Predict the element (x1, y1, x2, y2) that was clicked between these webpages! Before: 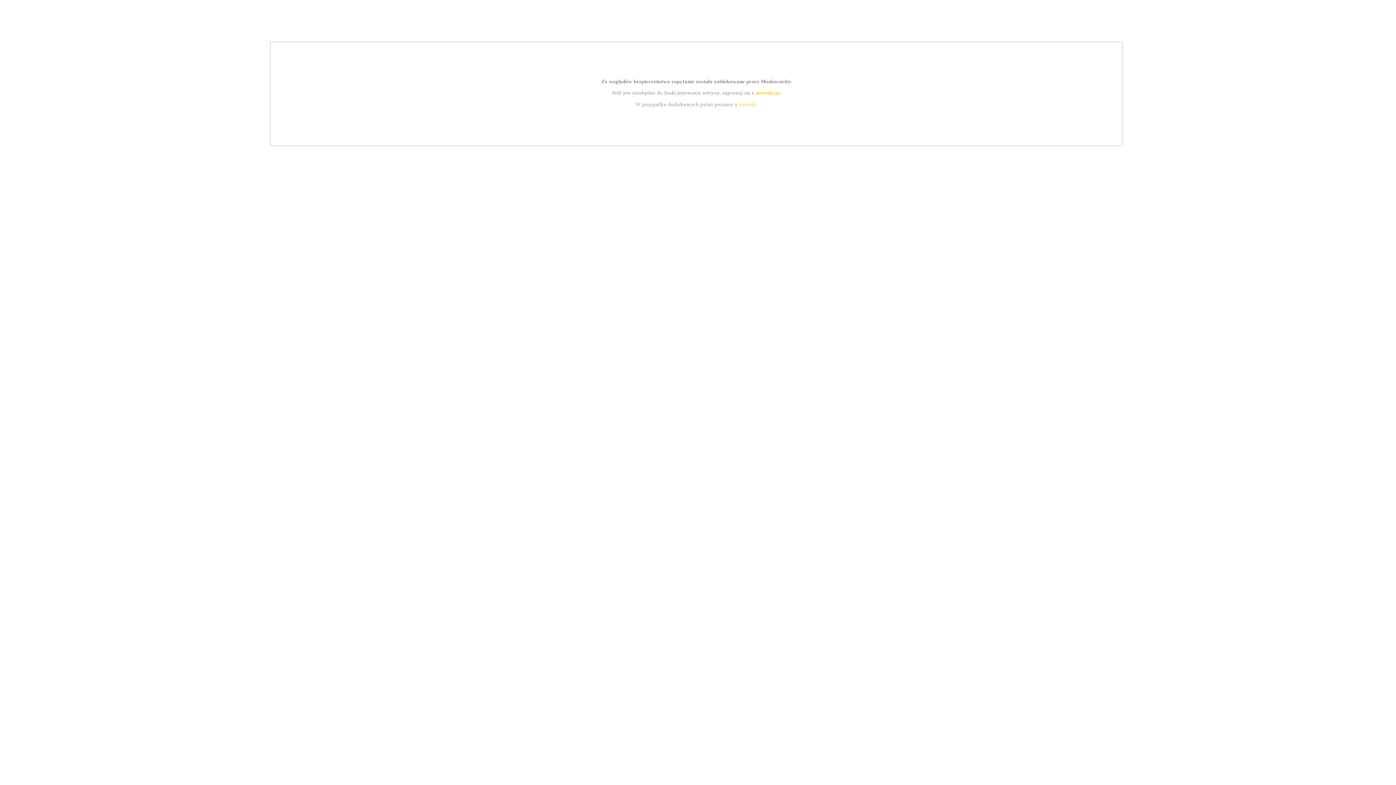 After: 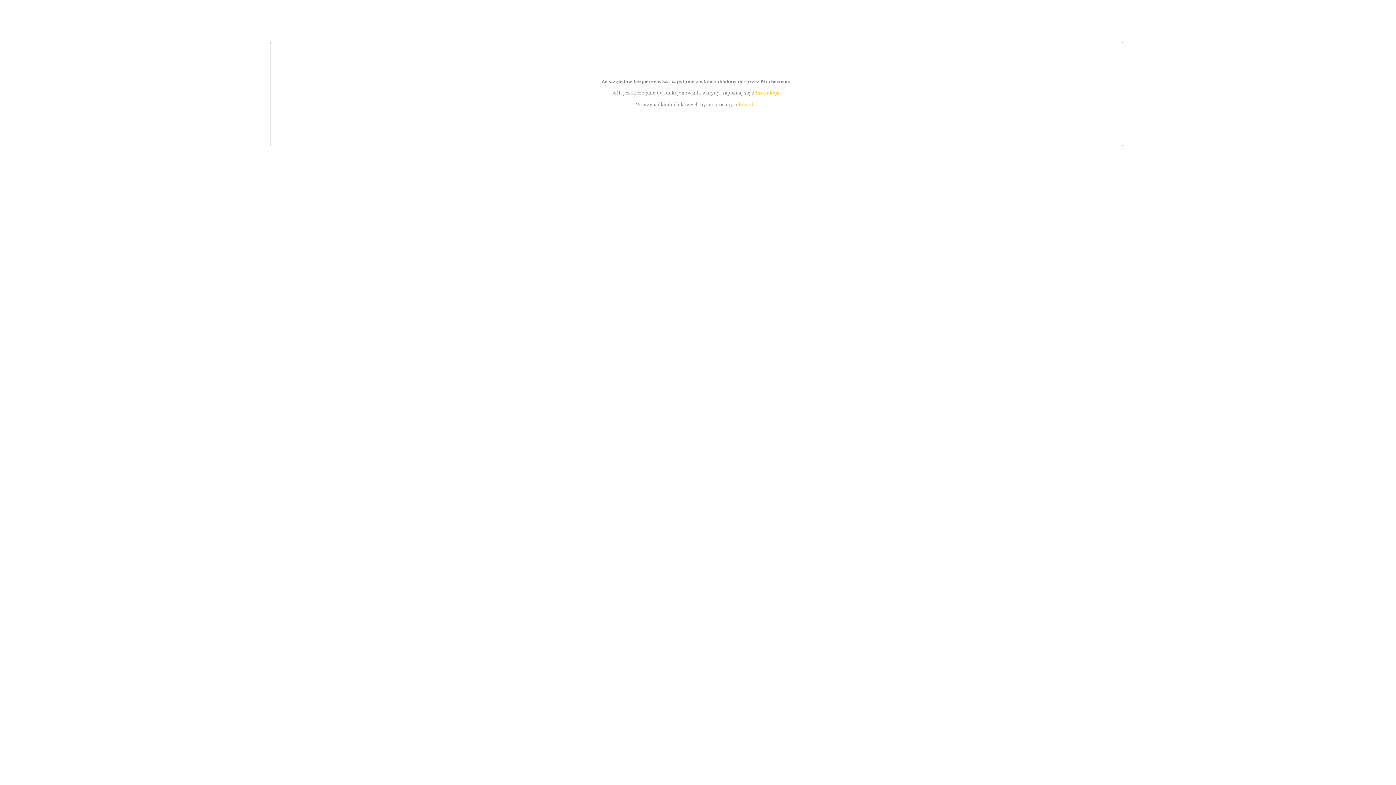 Action: bbox: (739, 101, 756, 107) label: kontakt